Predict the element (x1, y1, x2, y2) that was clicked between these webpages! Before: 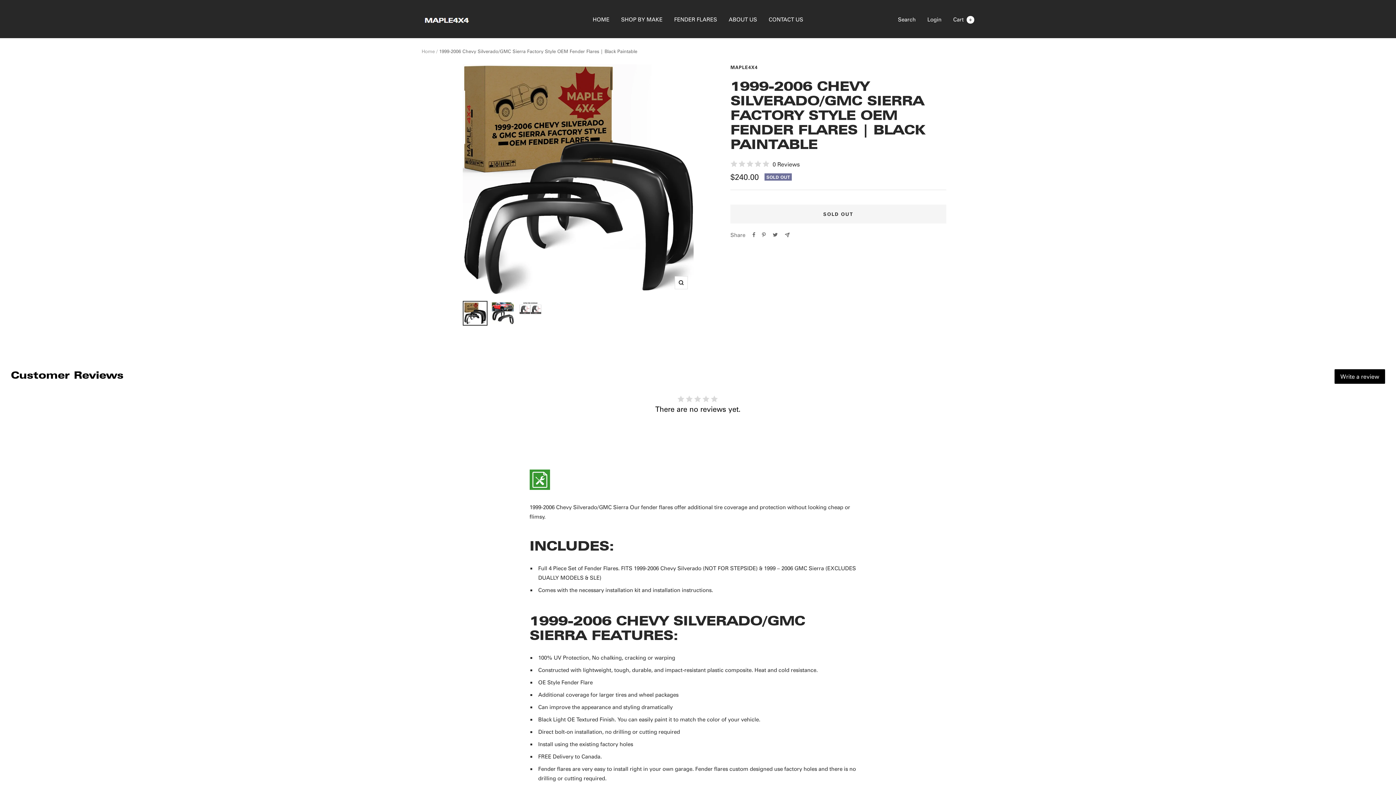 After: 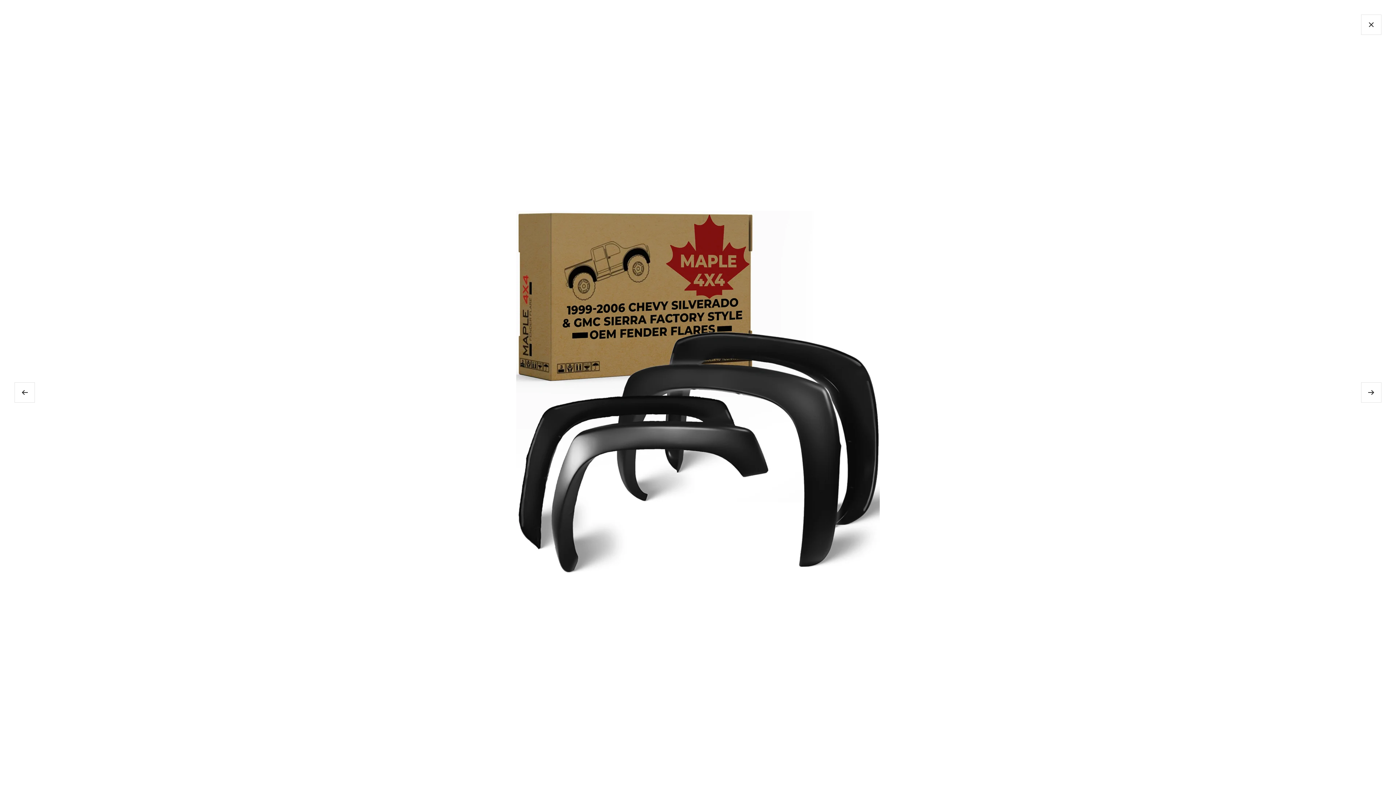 Action: bbox: (674, 276, 687, 289) label: Zoom